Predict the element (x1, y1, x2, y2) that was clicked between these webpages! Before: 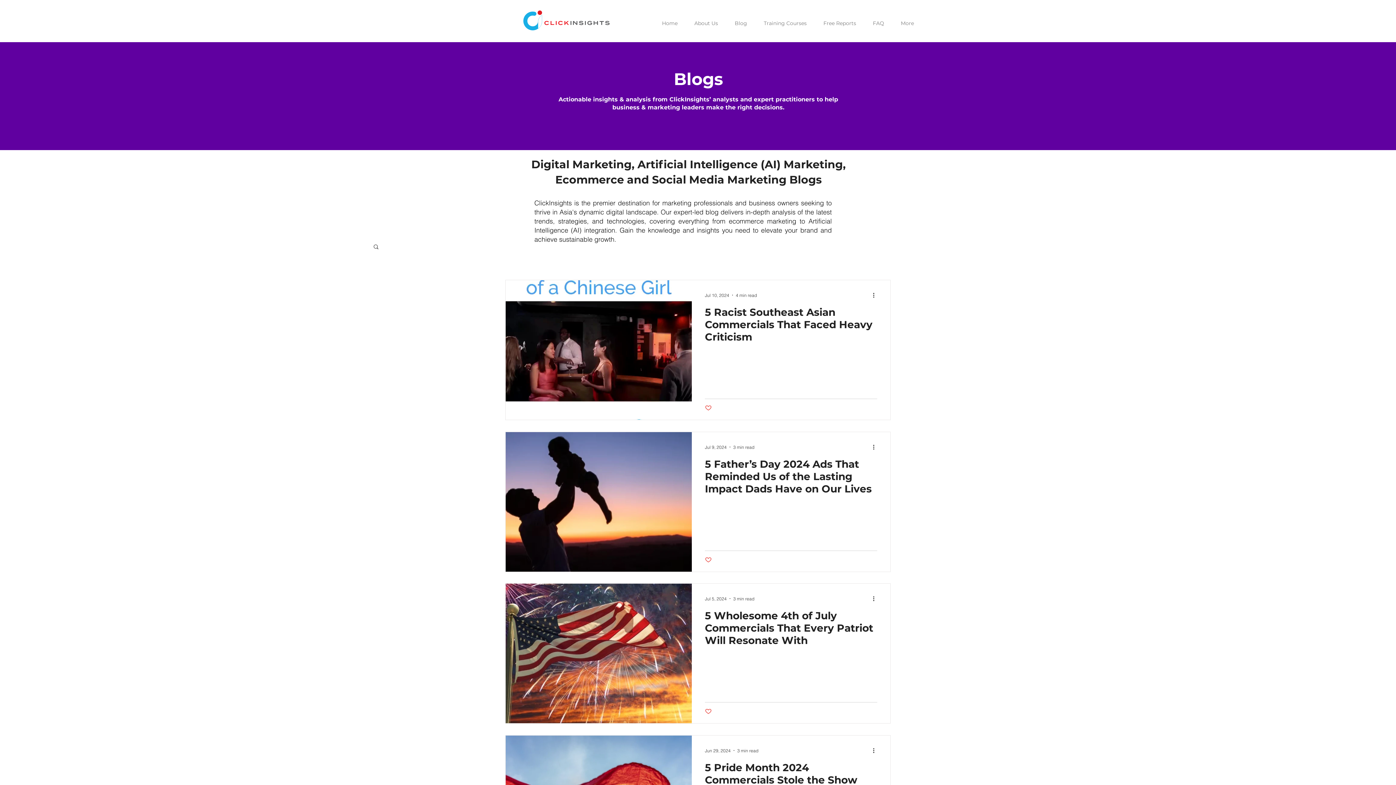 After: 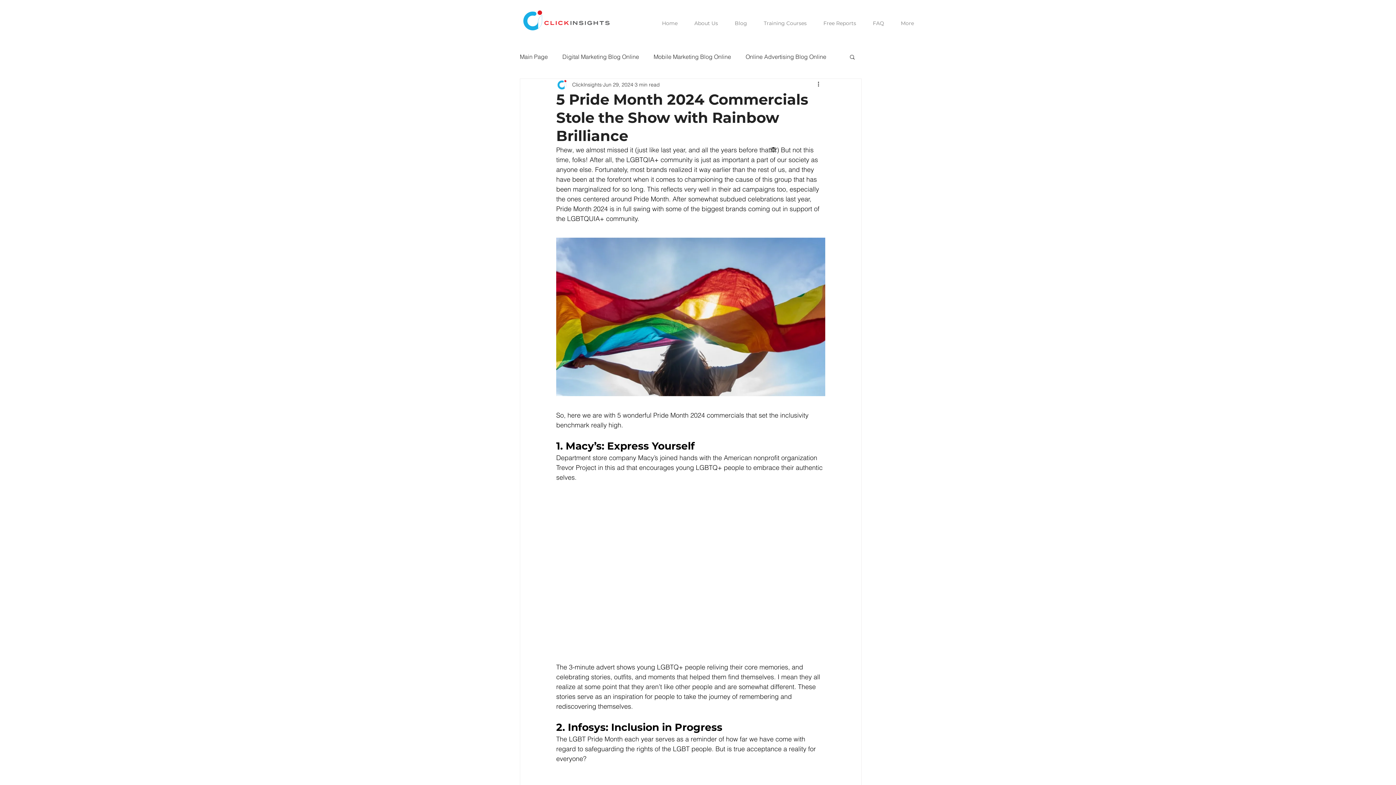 Action: label: 5 Pride Month 2024 Commercials Stole the Show with Rainbow Brilliance bbox: (705, 761, 877, 803)